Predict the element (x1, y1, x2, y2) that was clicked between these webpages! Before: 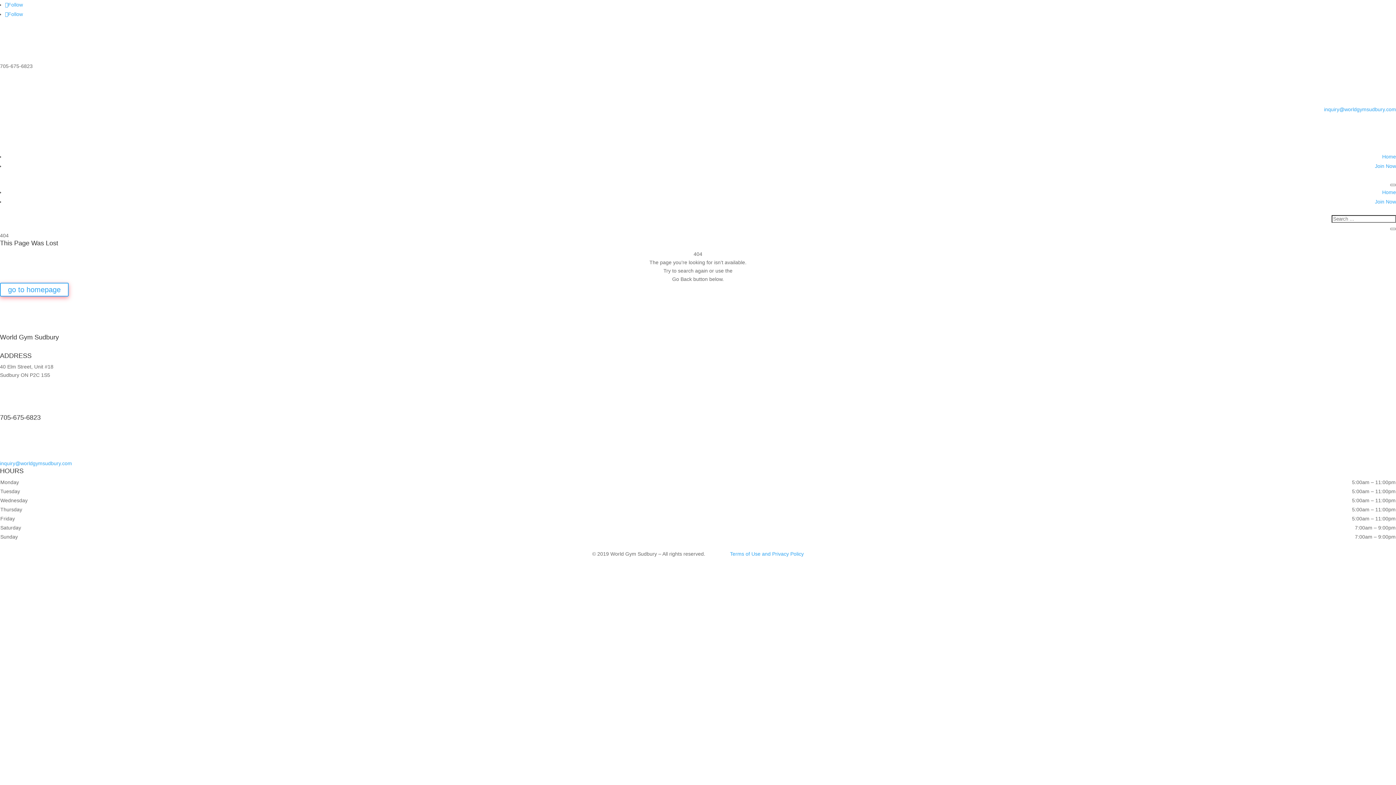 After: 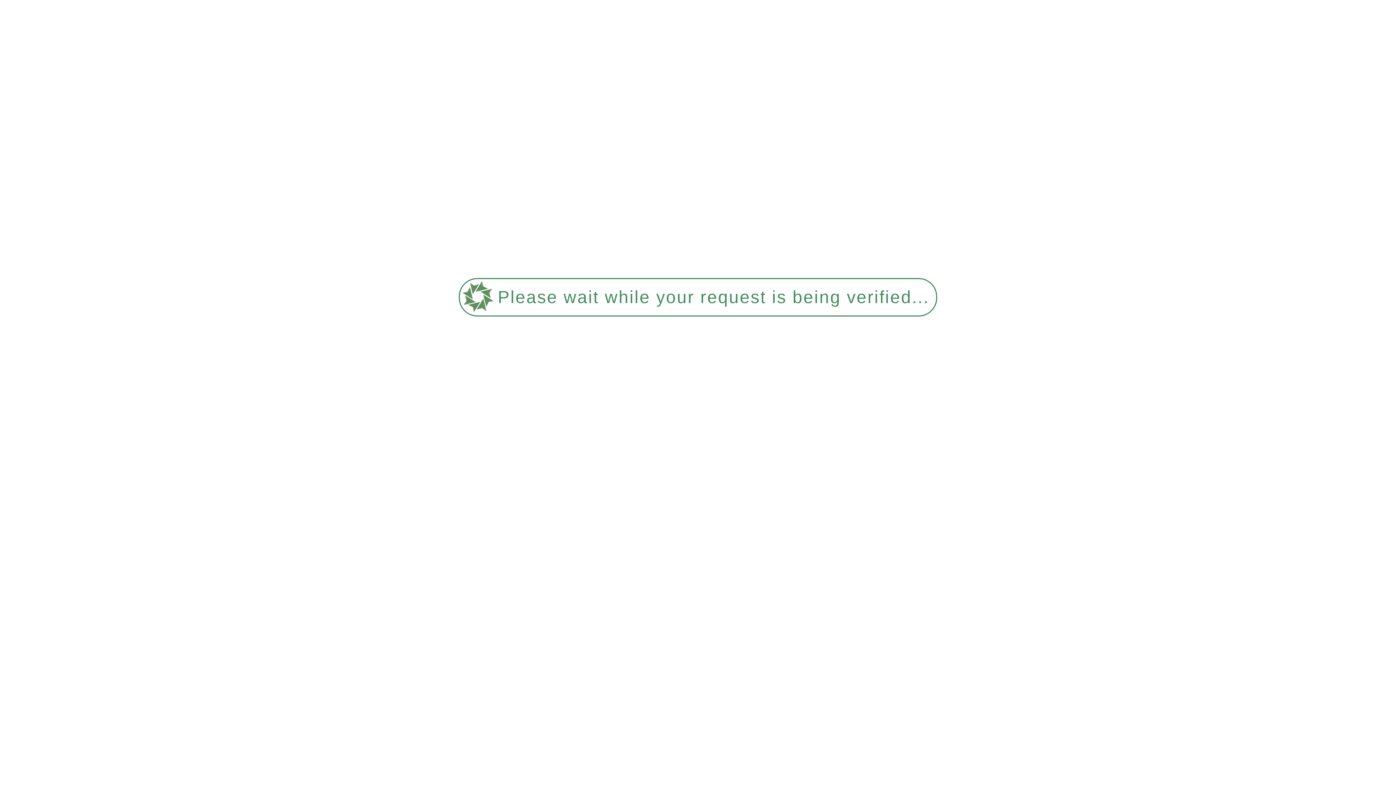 Action: bbox: (0, 326, 147, 332)